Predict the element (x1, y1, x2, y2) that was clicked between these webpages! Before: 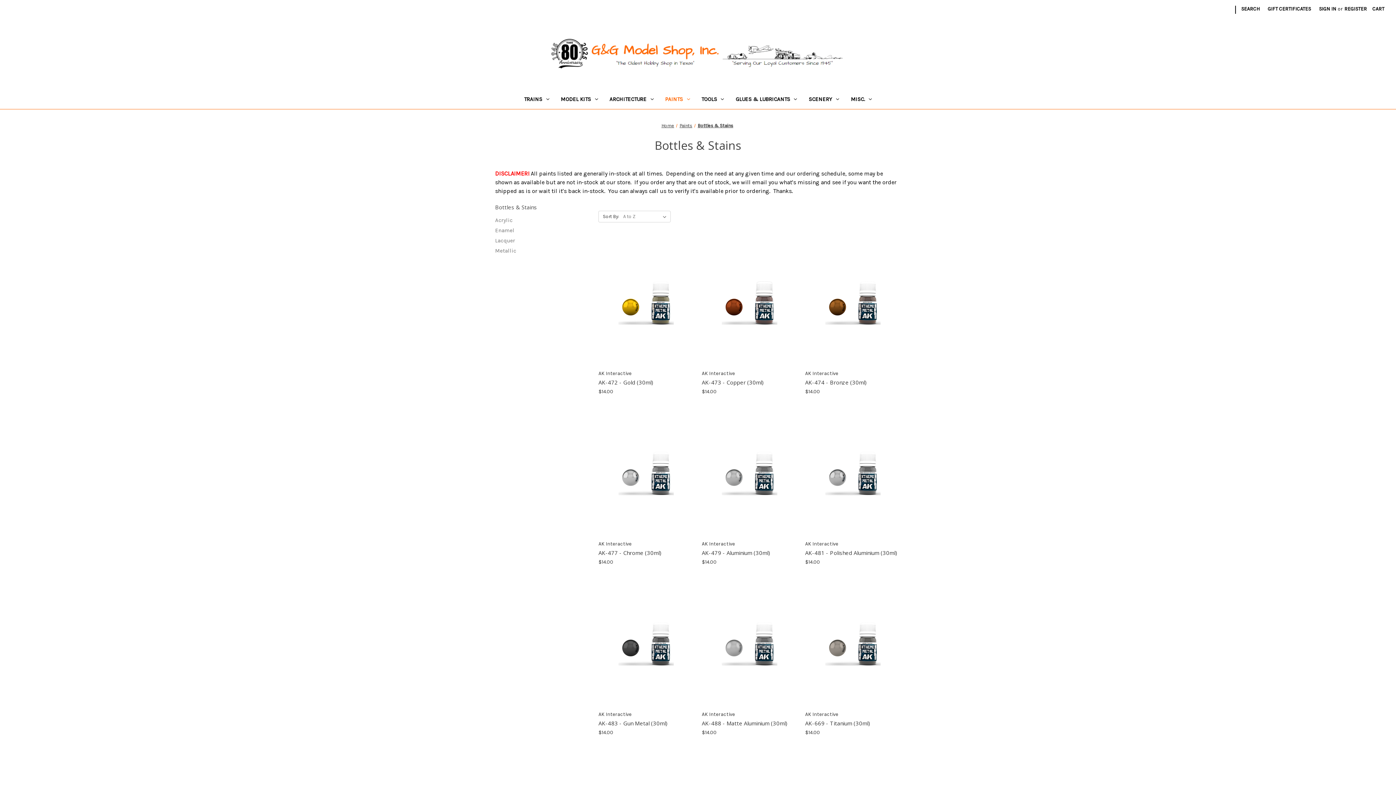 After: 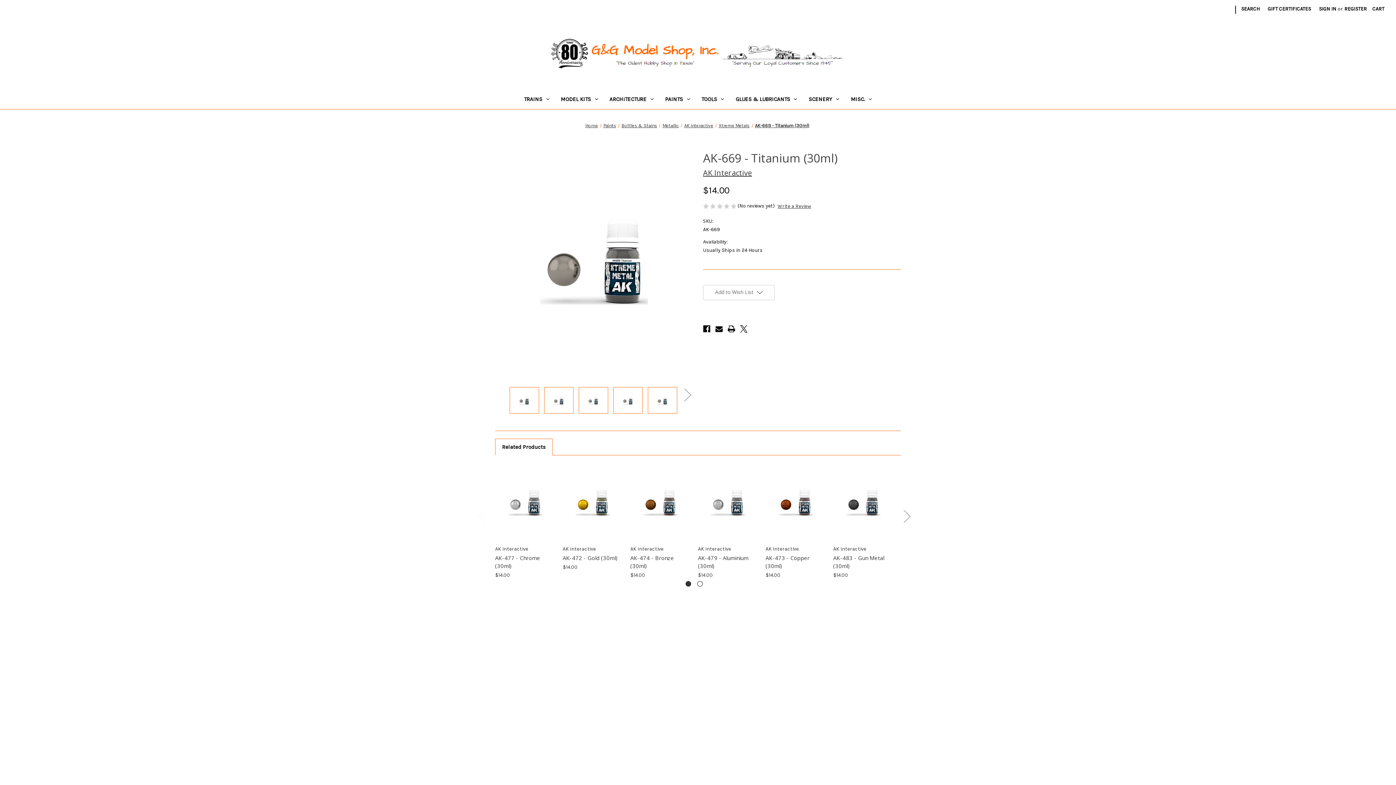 Action: label: AK-669 - Titanium (30ml), $14.00

 bbox: (805, 719, 901, 727)